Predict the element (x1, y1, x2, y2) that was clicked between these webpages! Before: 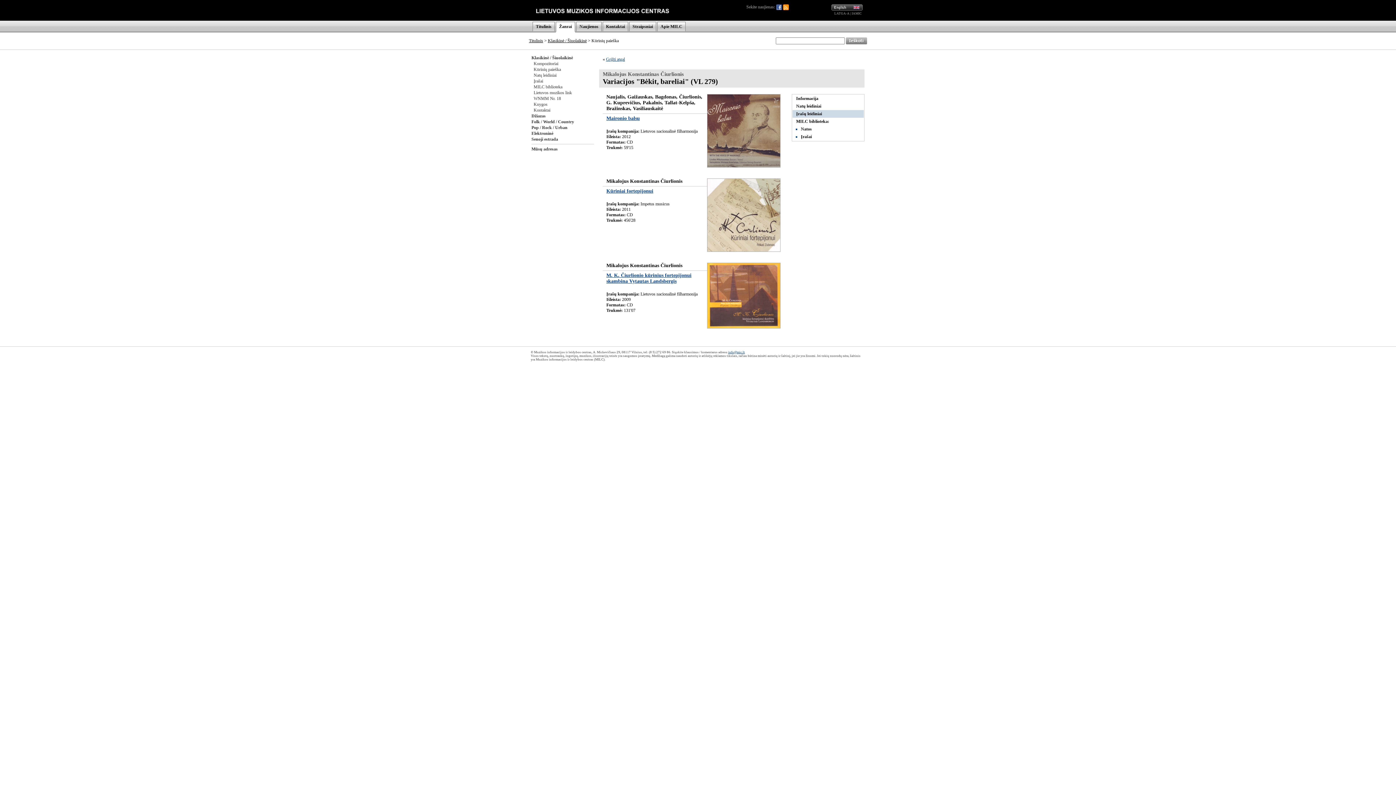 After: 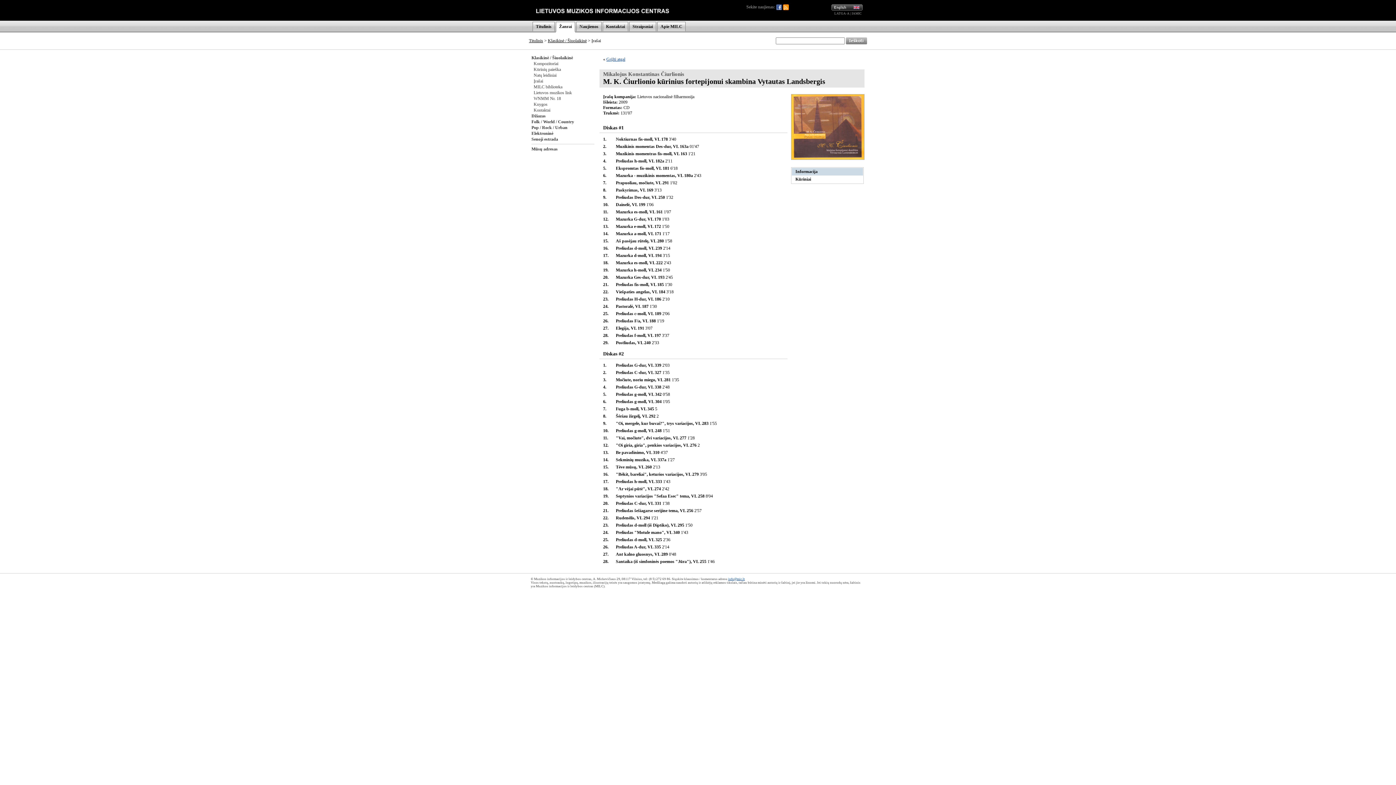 Action: bbox: (606, 272, 691, 284) label: M. K. Čiurlionio kūrinius fortepijonui skambina Vytautas Landsbergis